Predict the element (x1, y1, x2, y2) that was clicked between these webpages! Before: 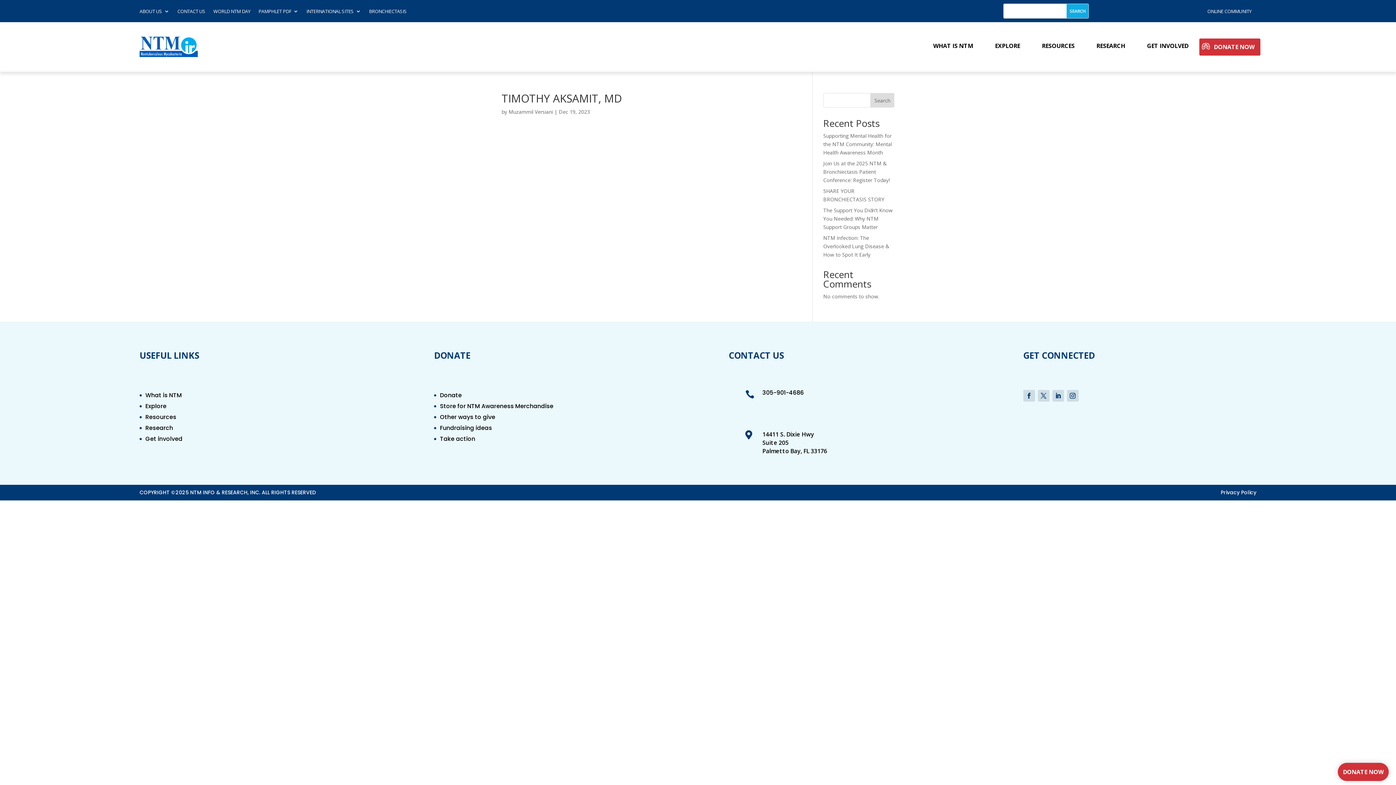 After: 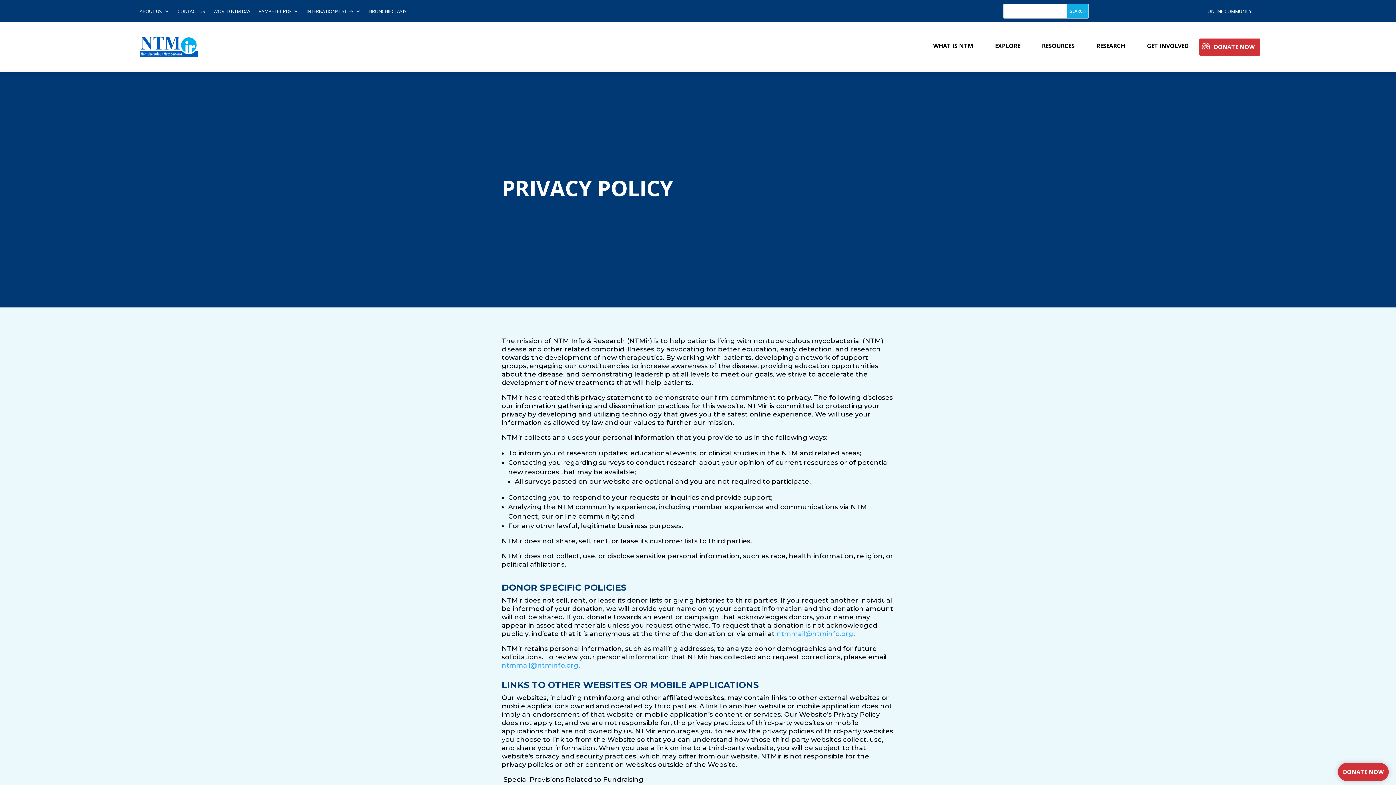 Action: label: Privacy Policy bbox: (1221, 489, 1256, 496)